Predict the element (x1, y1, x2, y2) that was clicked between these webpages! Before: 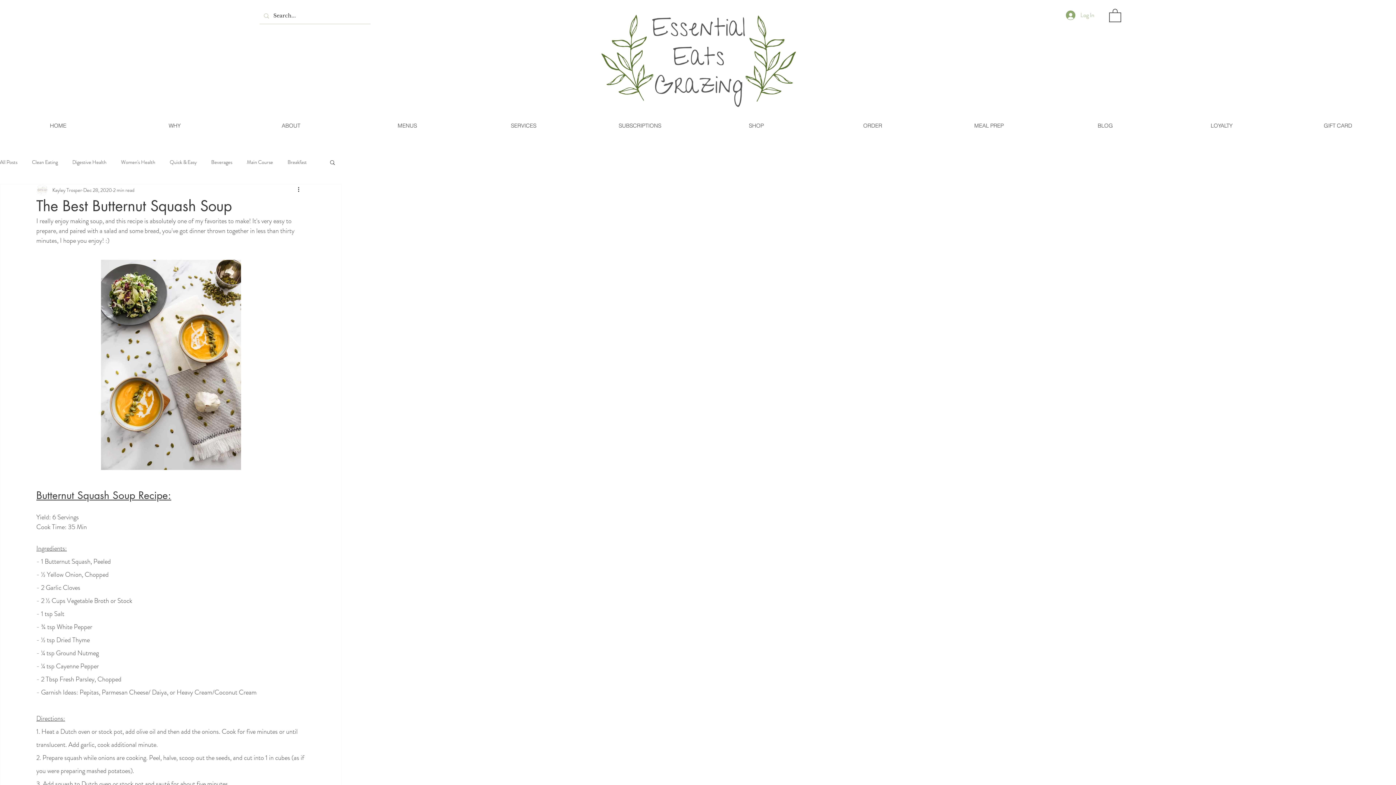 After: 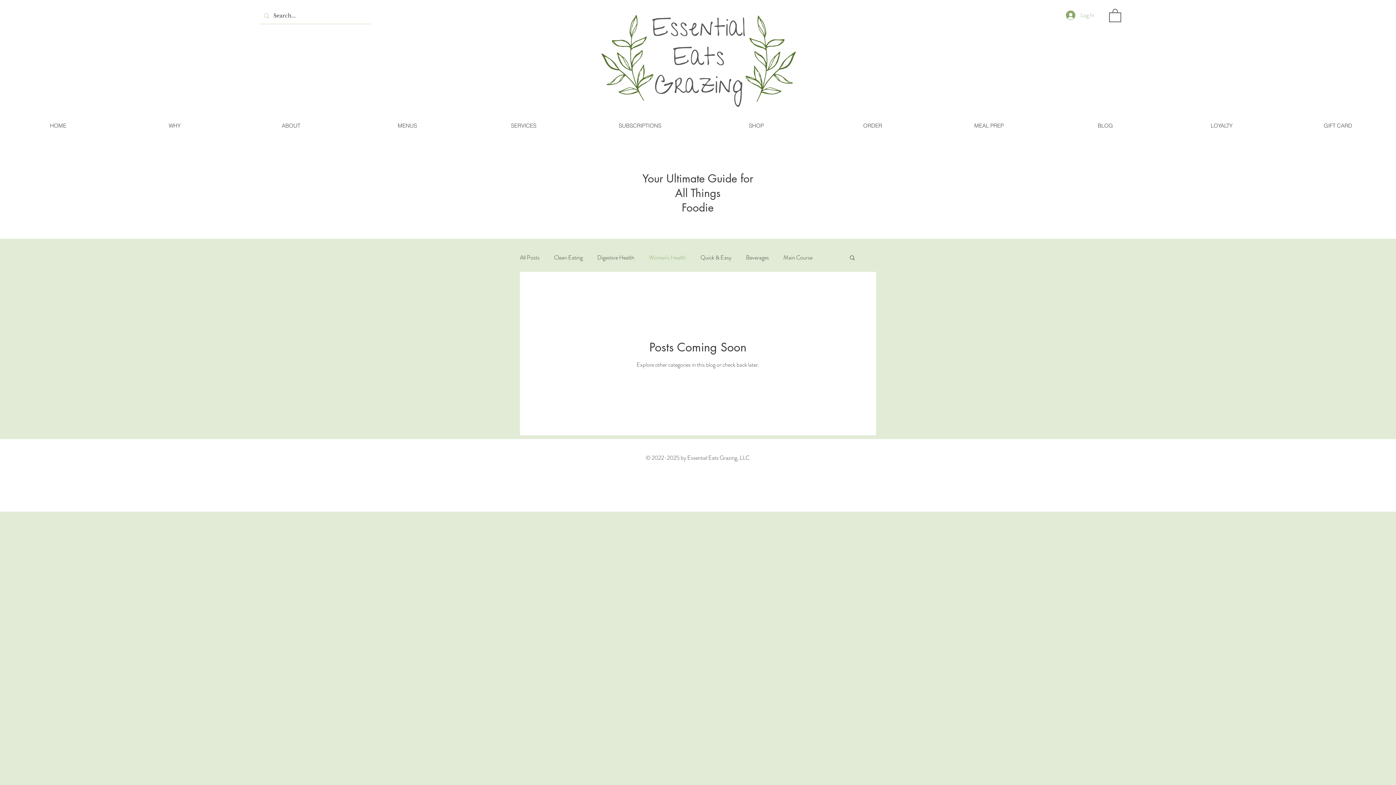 Action: label: Women's Health bbox: (121, 158, 155, 165)